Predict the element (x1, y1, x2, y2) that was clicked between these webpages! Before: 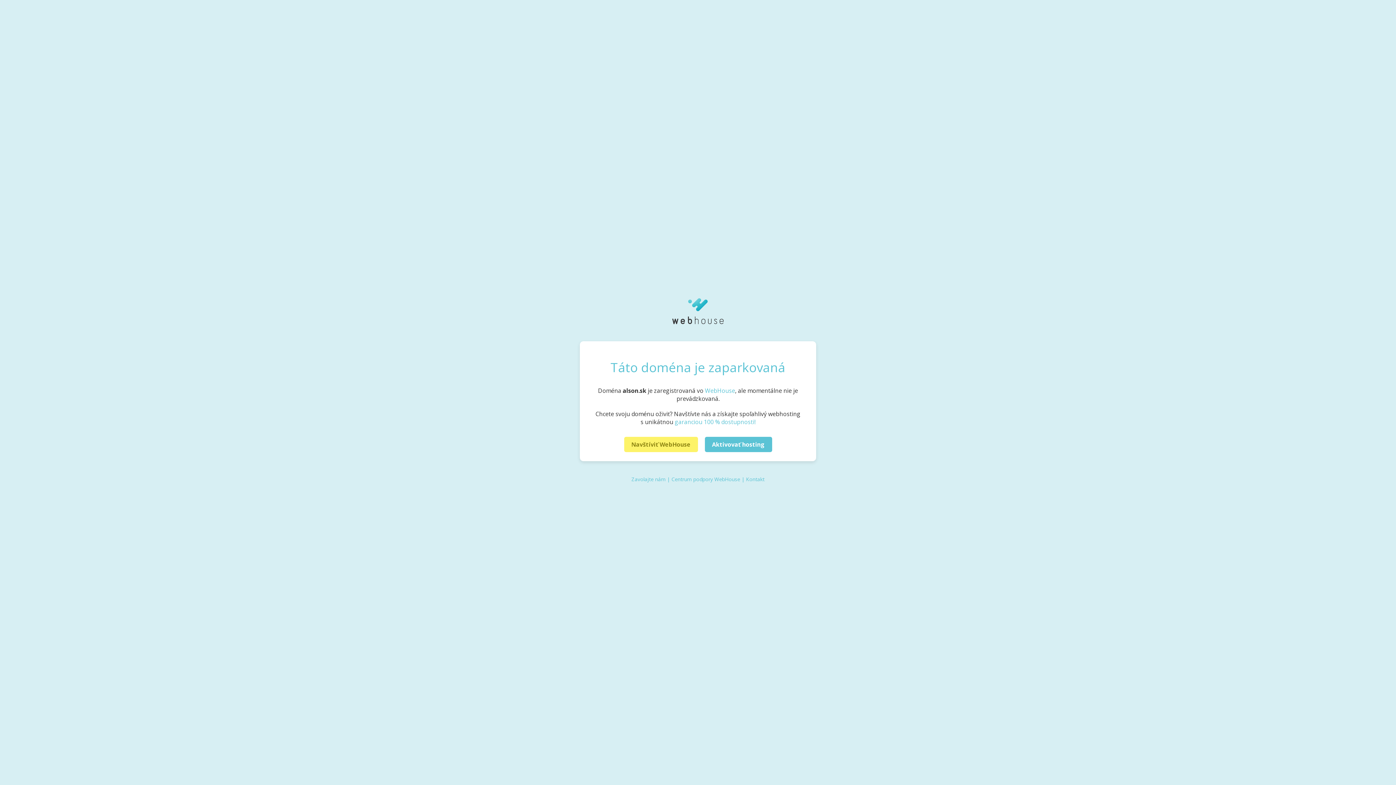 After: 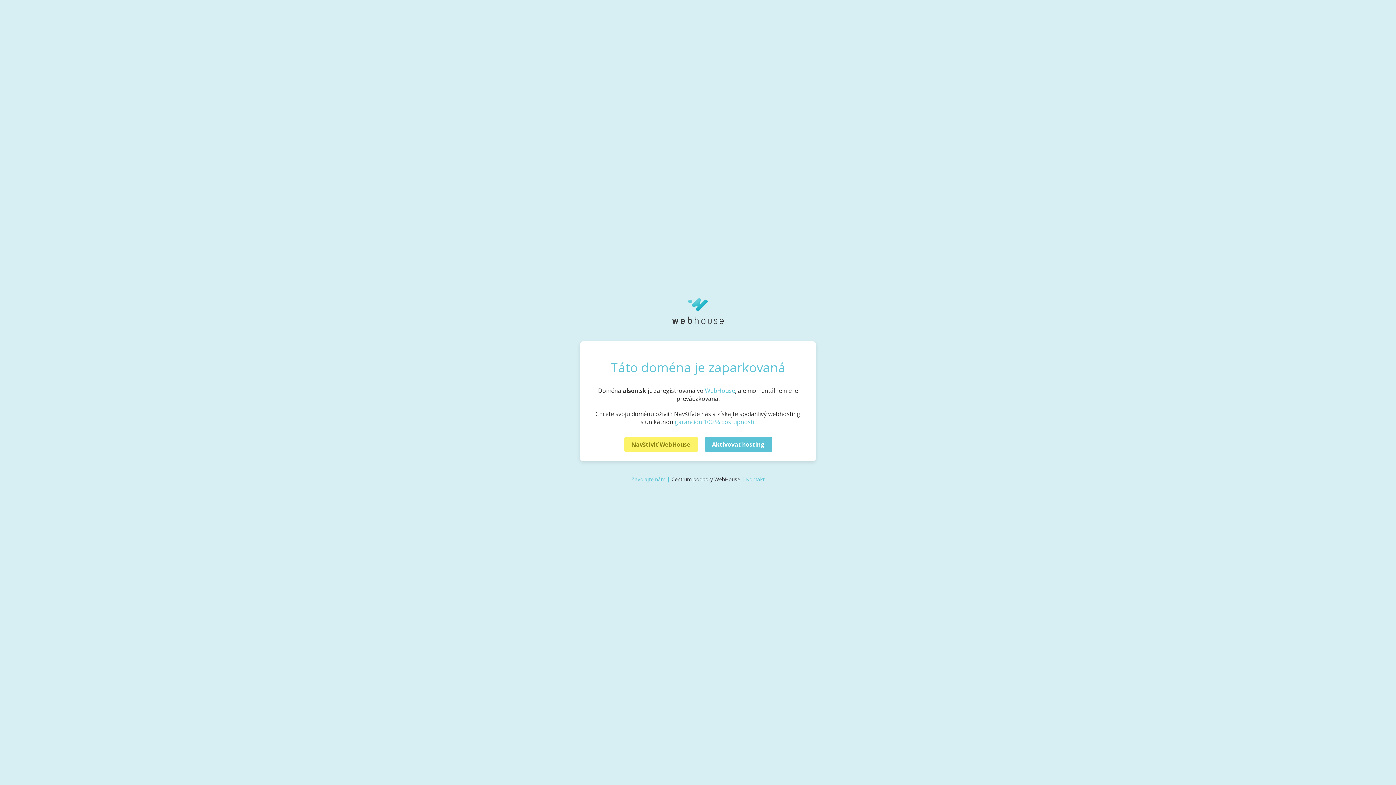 Action: label: Centrum podpory WebHouse bbox: (671, 476, 740, 483)